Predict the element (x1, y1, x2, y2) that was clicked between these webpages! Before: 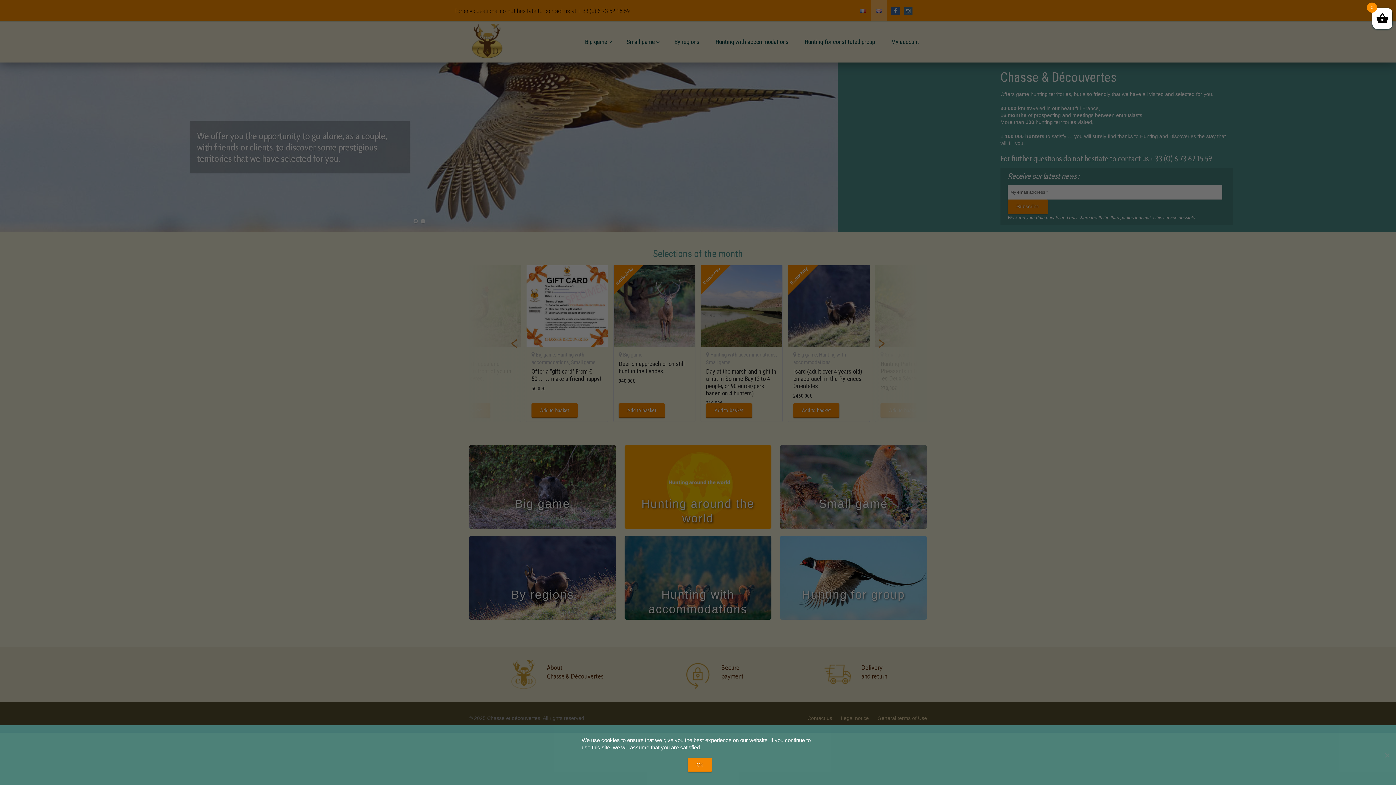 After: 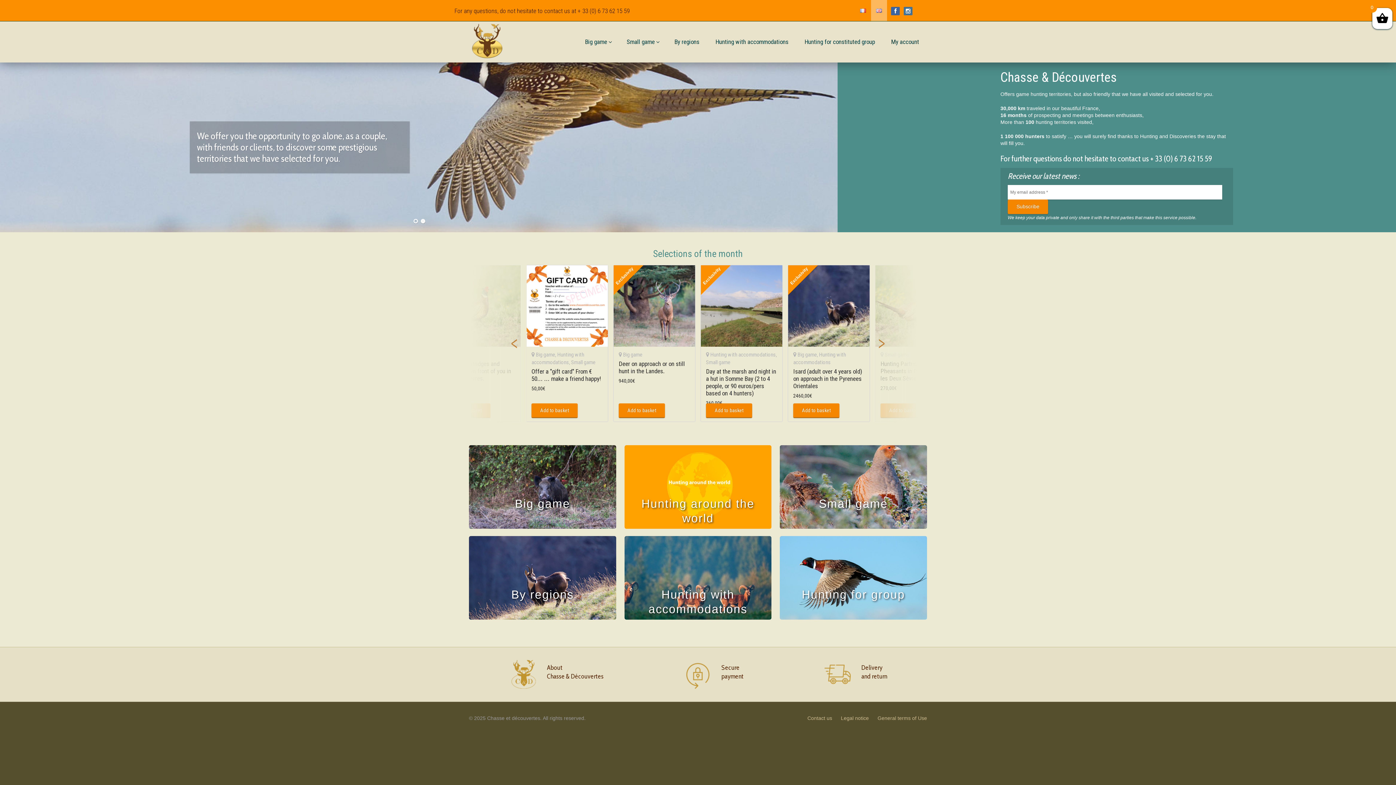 Action: bbox: (688, 758, 712, 772) label: Ok